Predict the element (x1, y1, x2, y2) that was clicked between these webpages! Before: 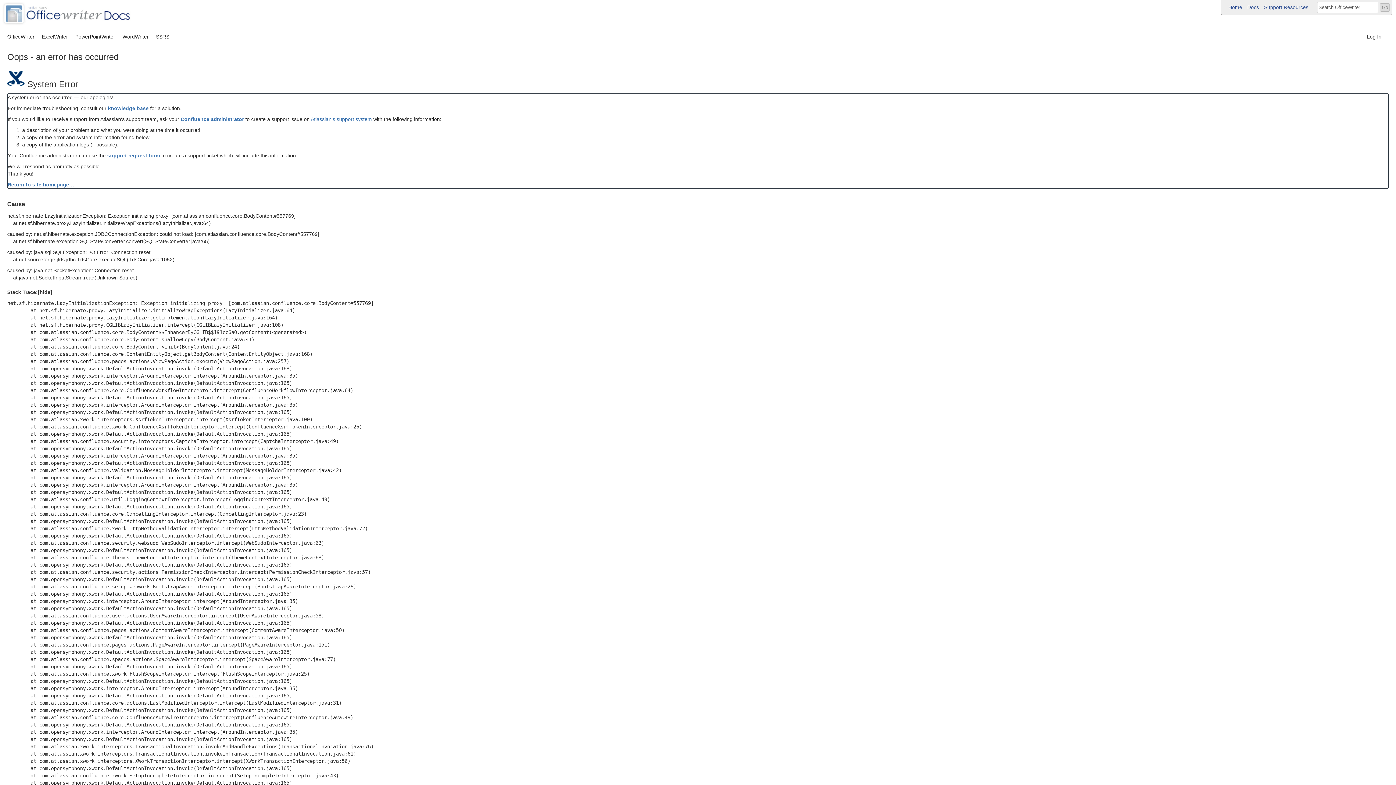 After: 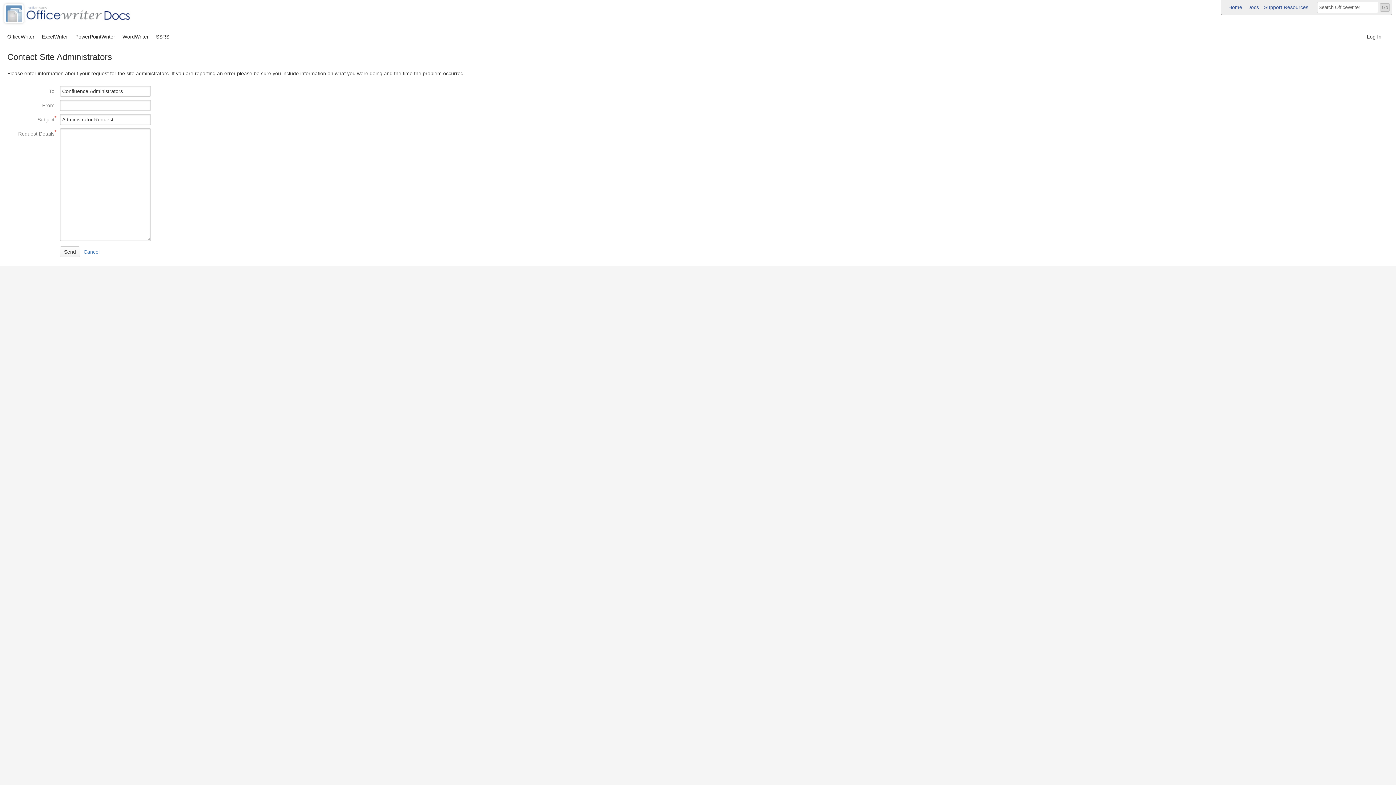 Action: label: Confluence administrator bbox: (180, 116, 244, 122)